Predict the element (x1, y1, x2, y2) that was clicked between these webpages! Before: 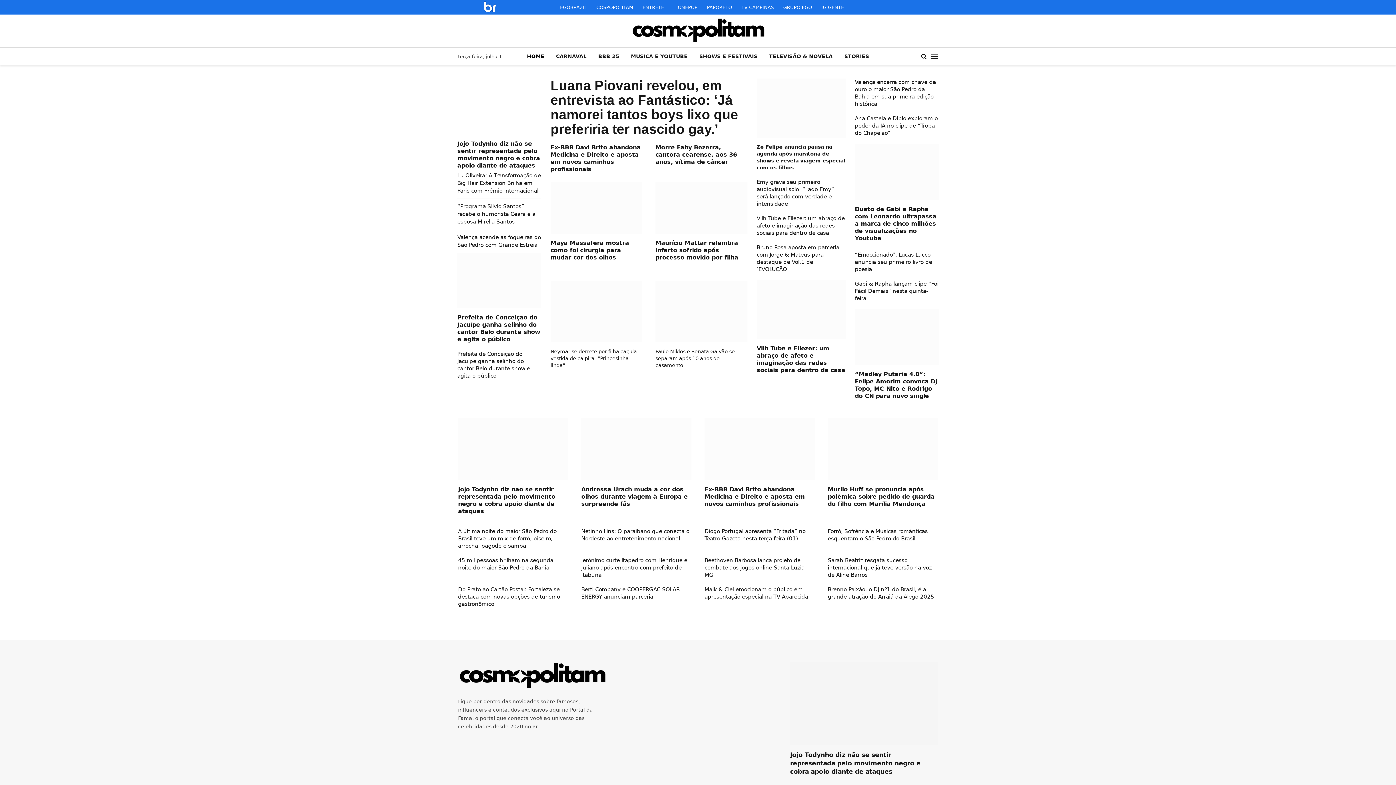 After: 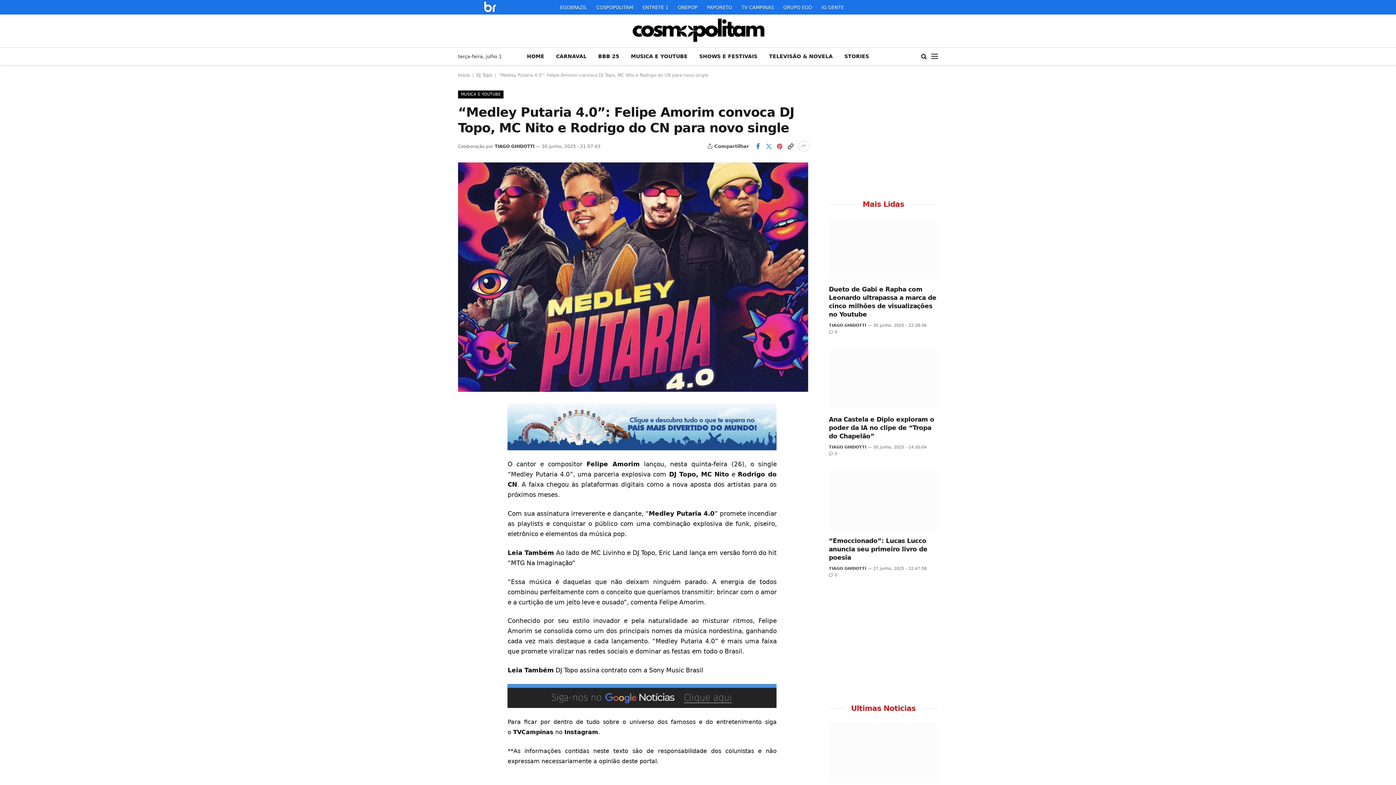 Action: bbox: (855, 309, 938, 365)